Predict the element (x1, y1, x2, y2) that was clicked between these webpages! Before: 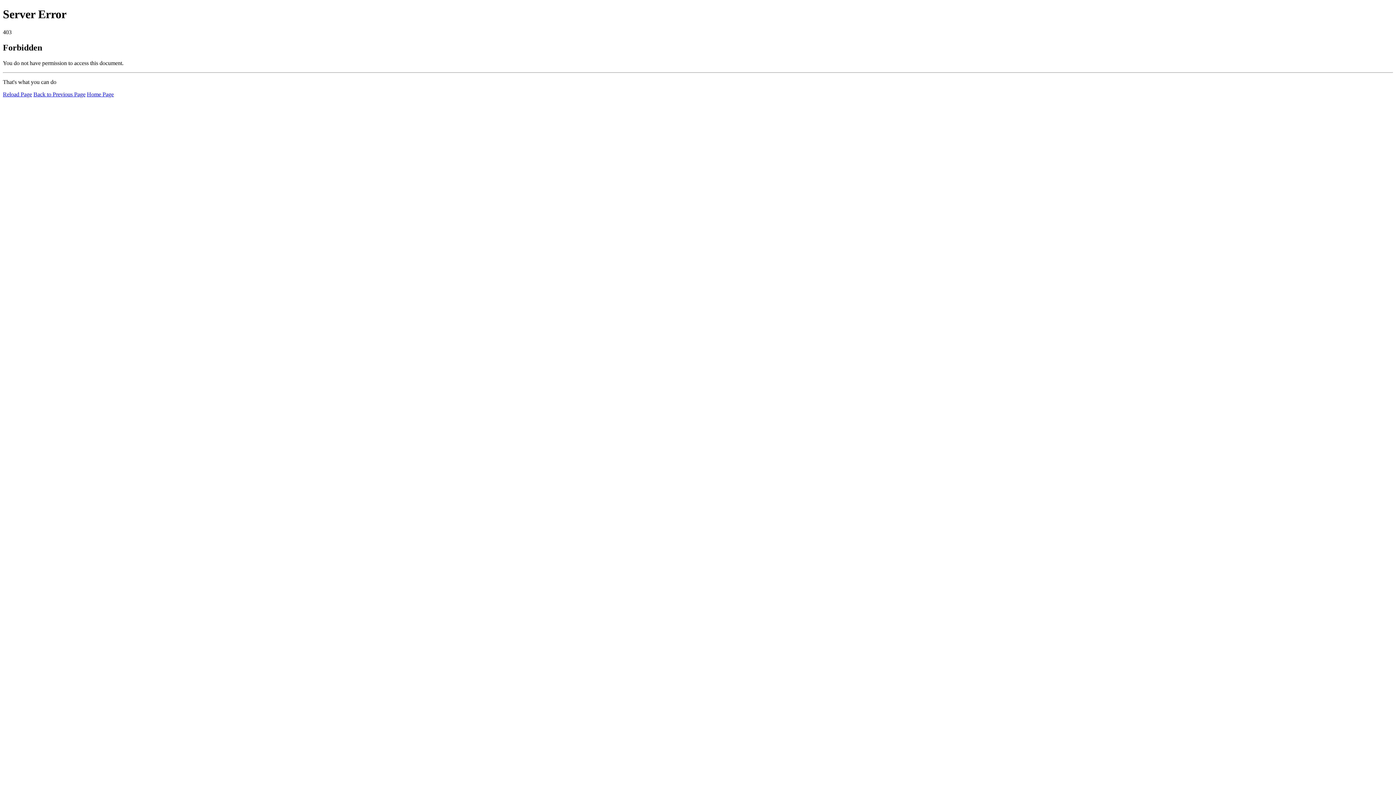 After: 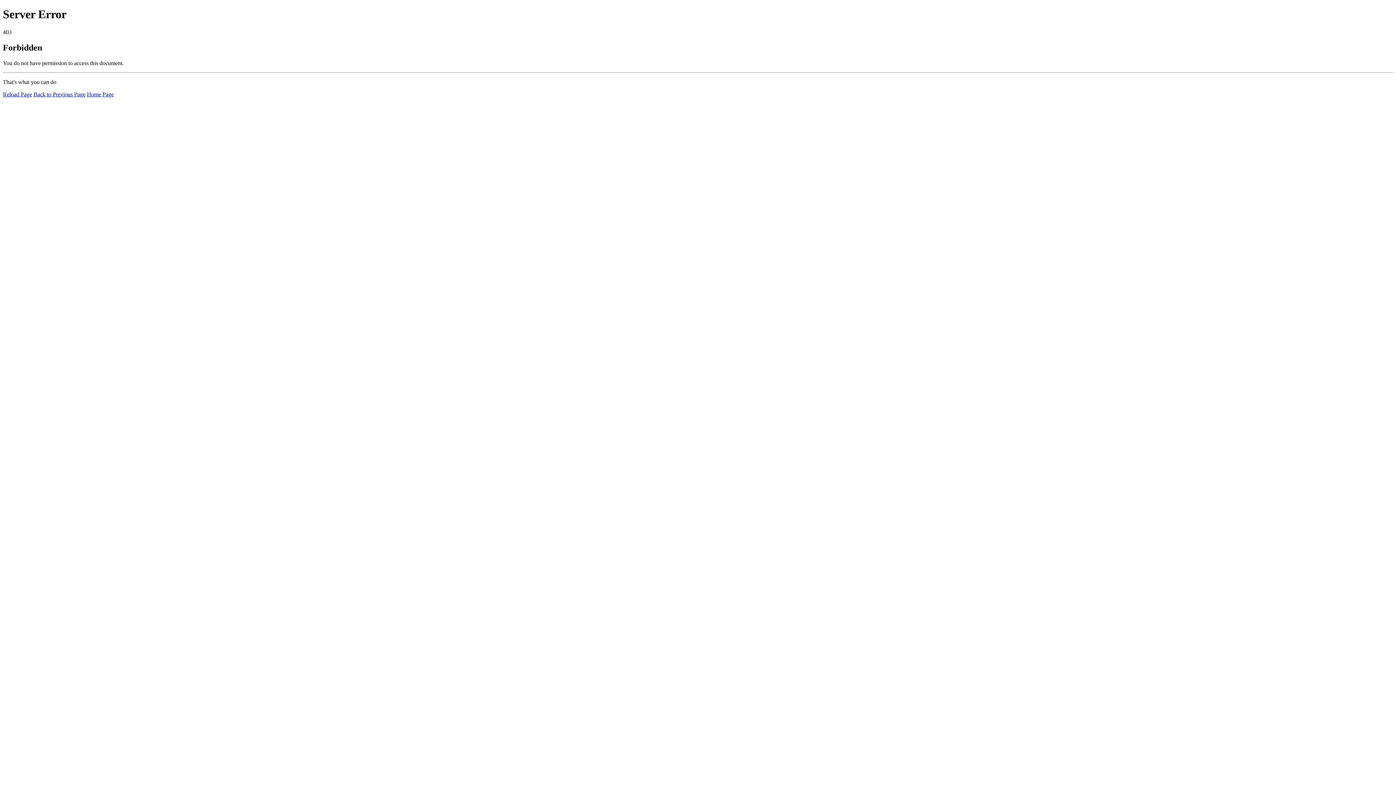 Action: bbox: (2, 91, 32, 97) label: Reload Page